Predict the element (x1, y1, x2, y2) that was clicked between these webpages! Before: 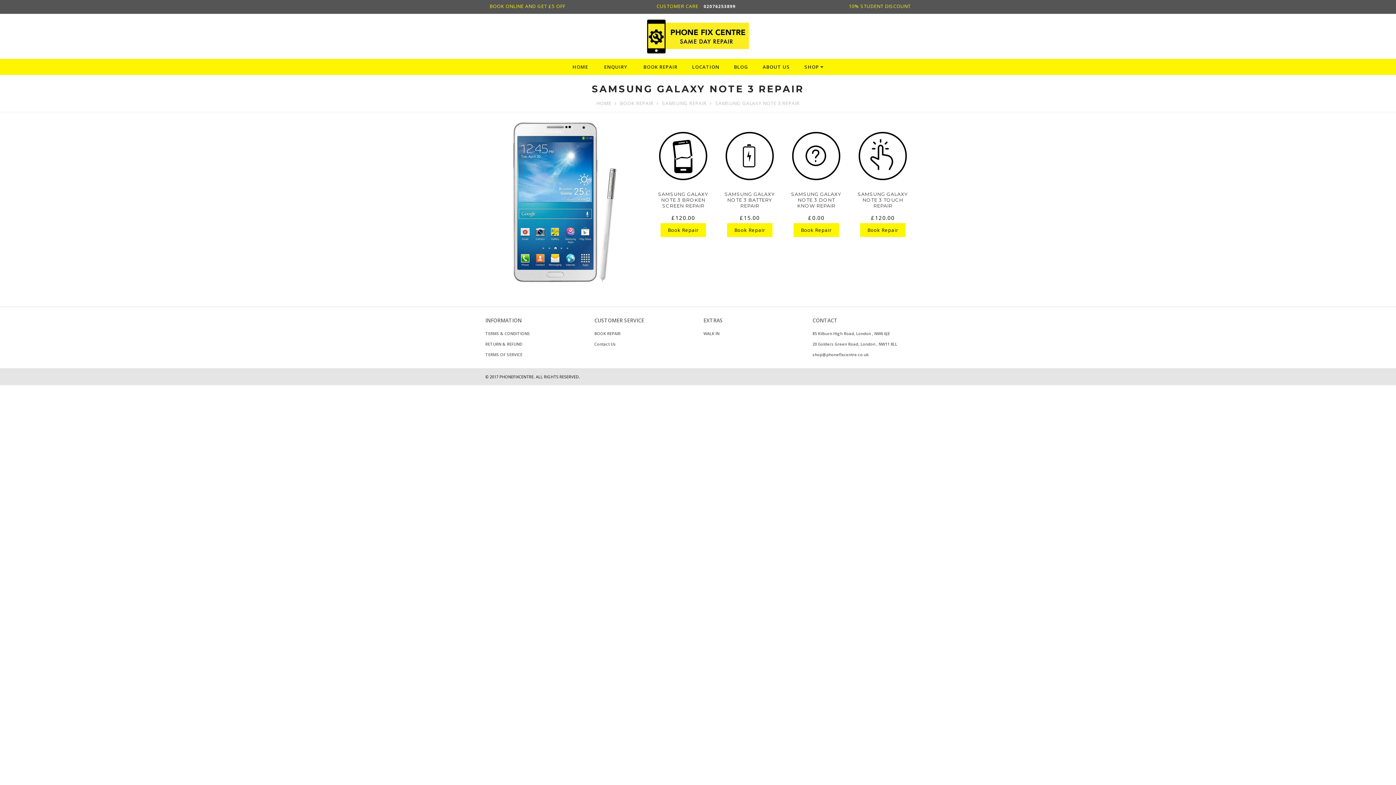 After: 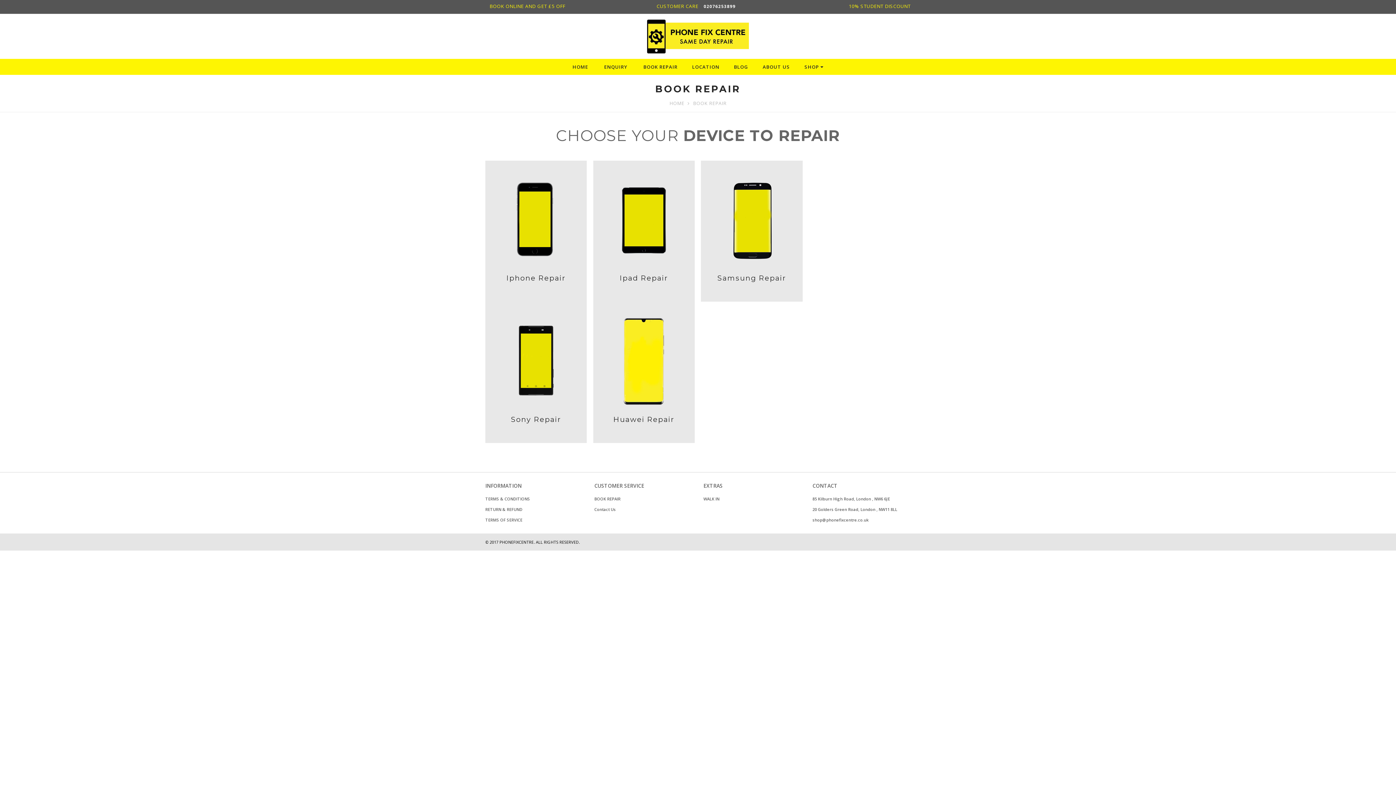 Action: label: BOOK REPAIR bbox: (620, 100, 653, 106)